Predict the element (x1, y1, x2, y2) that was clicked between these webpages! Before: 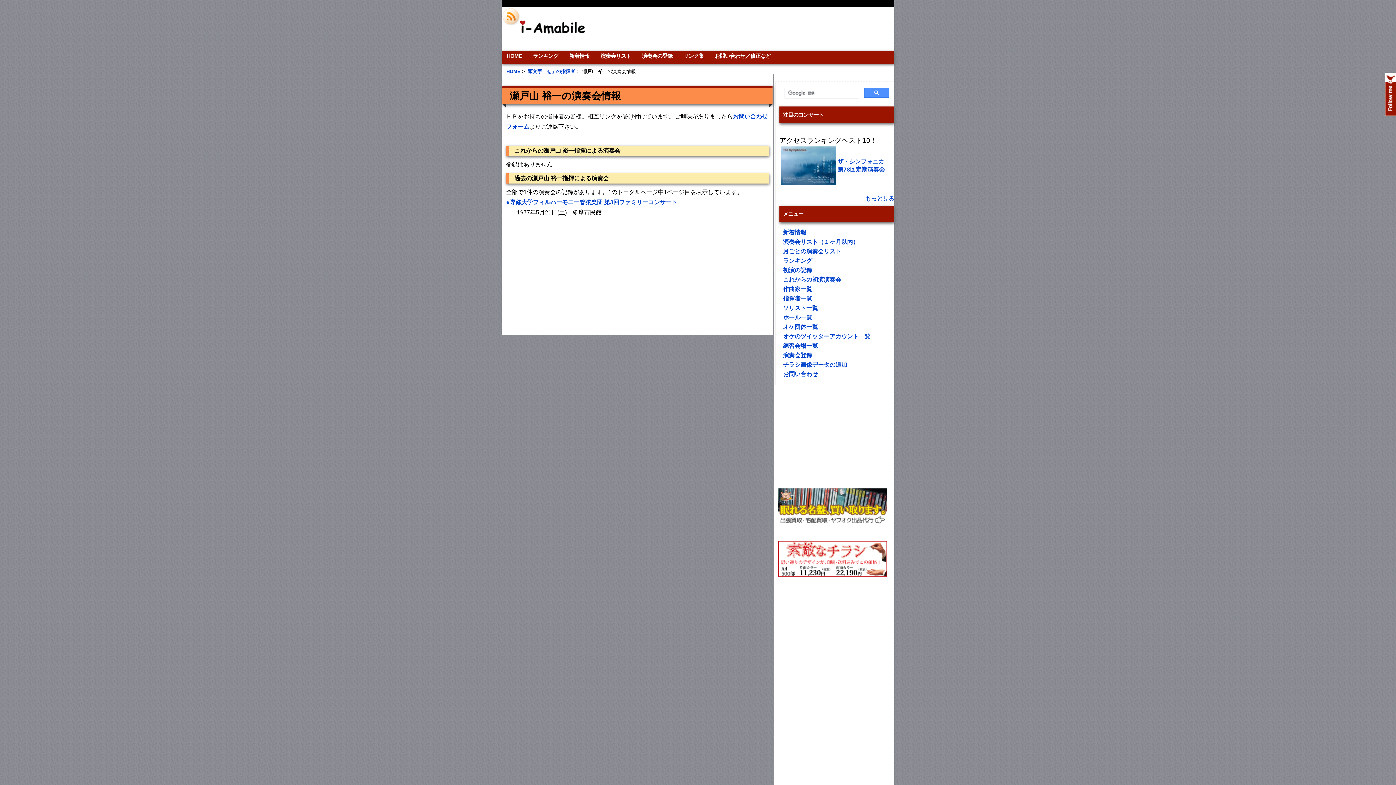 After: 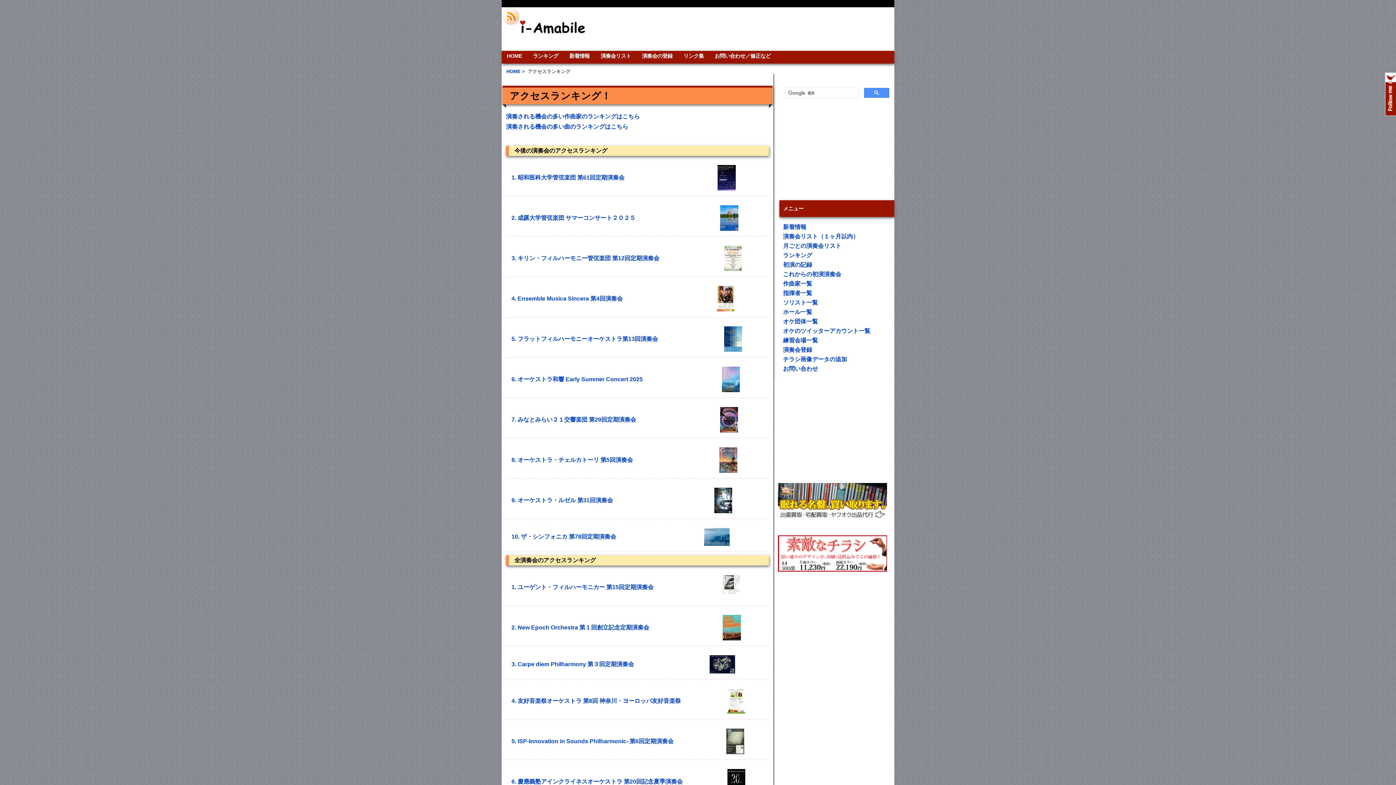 Action: label: ランキング bbox: (783, 257, 894, 265)